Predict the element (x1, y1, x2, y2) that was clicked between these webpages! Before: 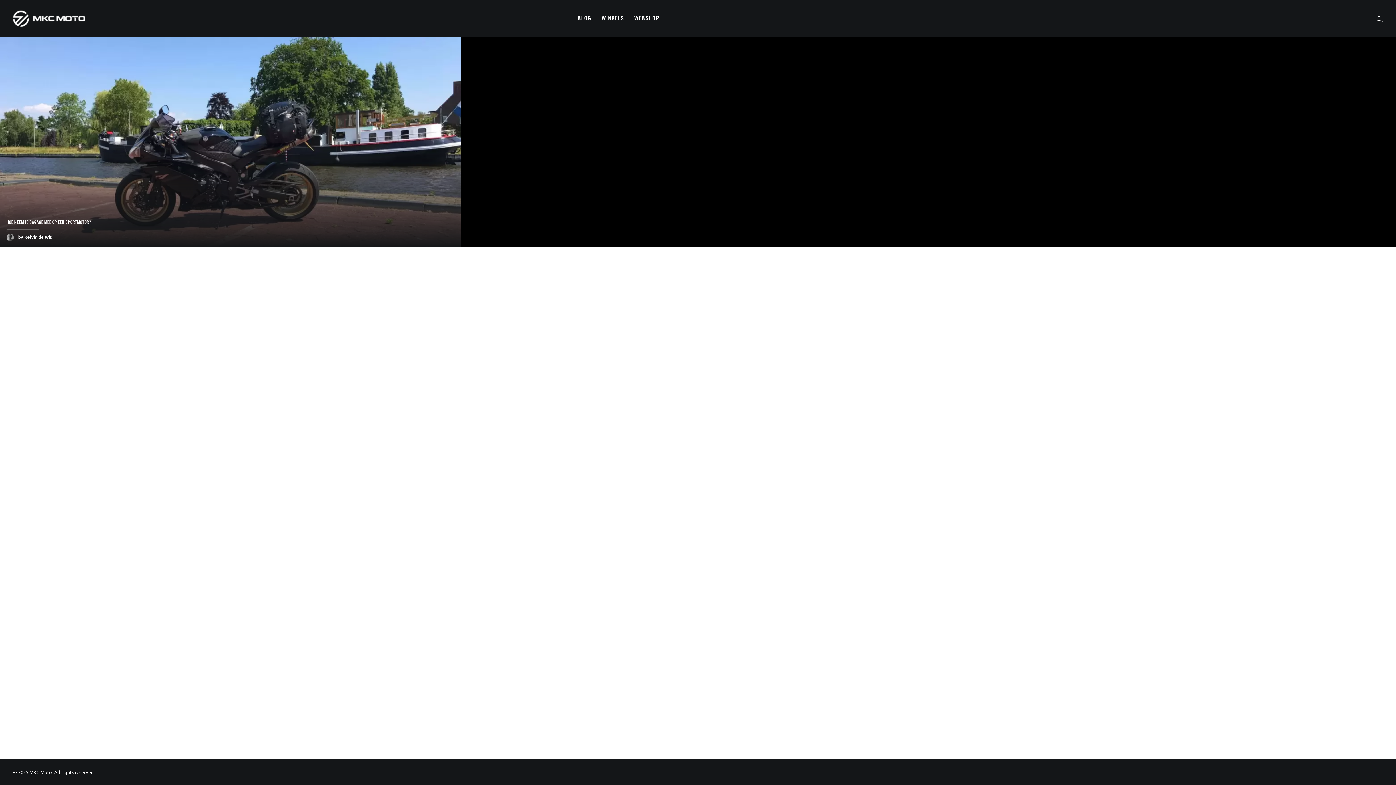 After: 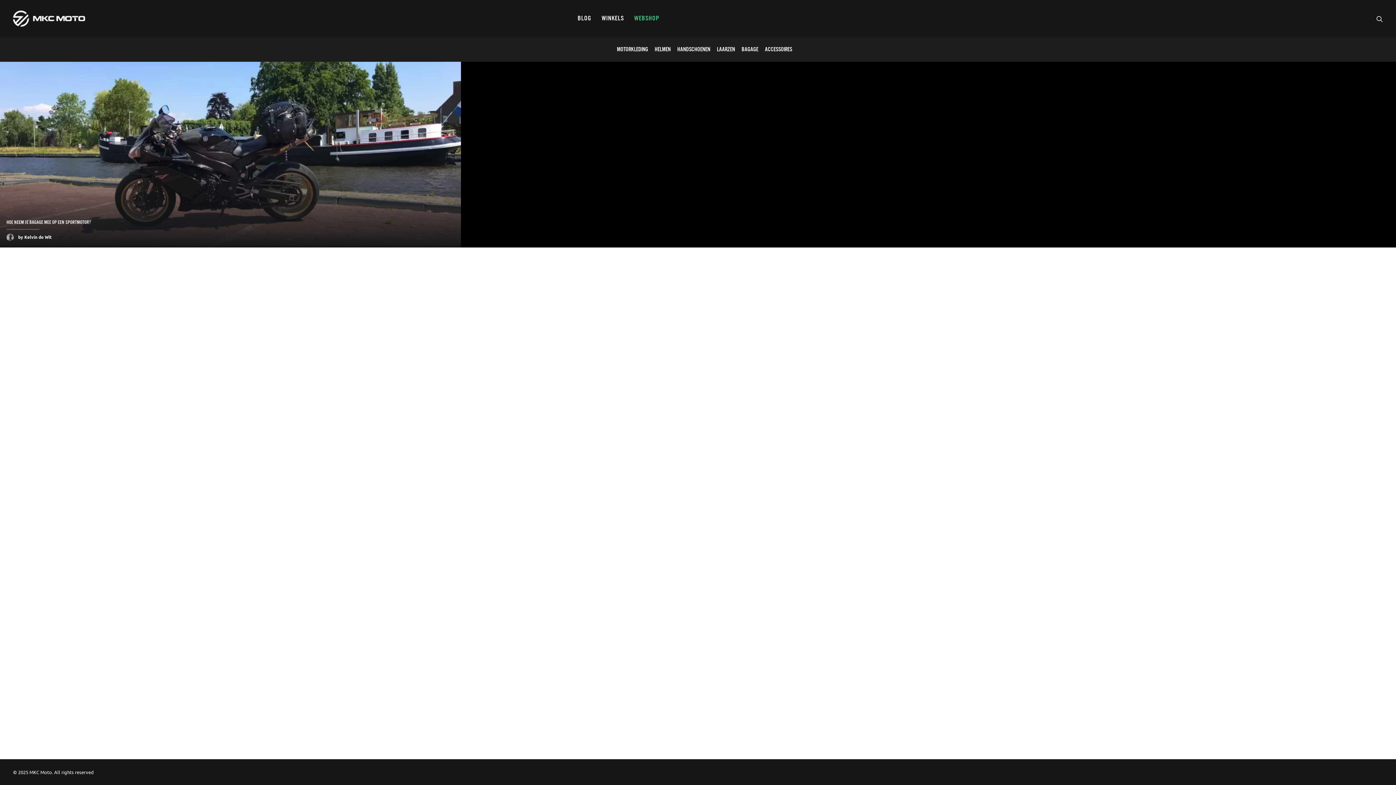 Action: label: WEBSHOP bbox: (629, 0, 662, 37)